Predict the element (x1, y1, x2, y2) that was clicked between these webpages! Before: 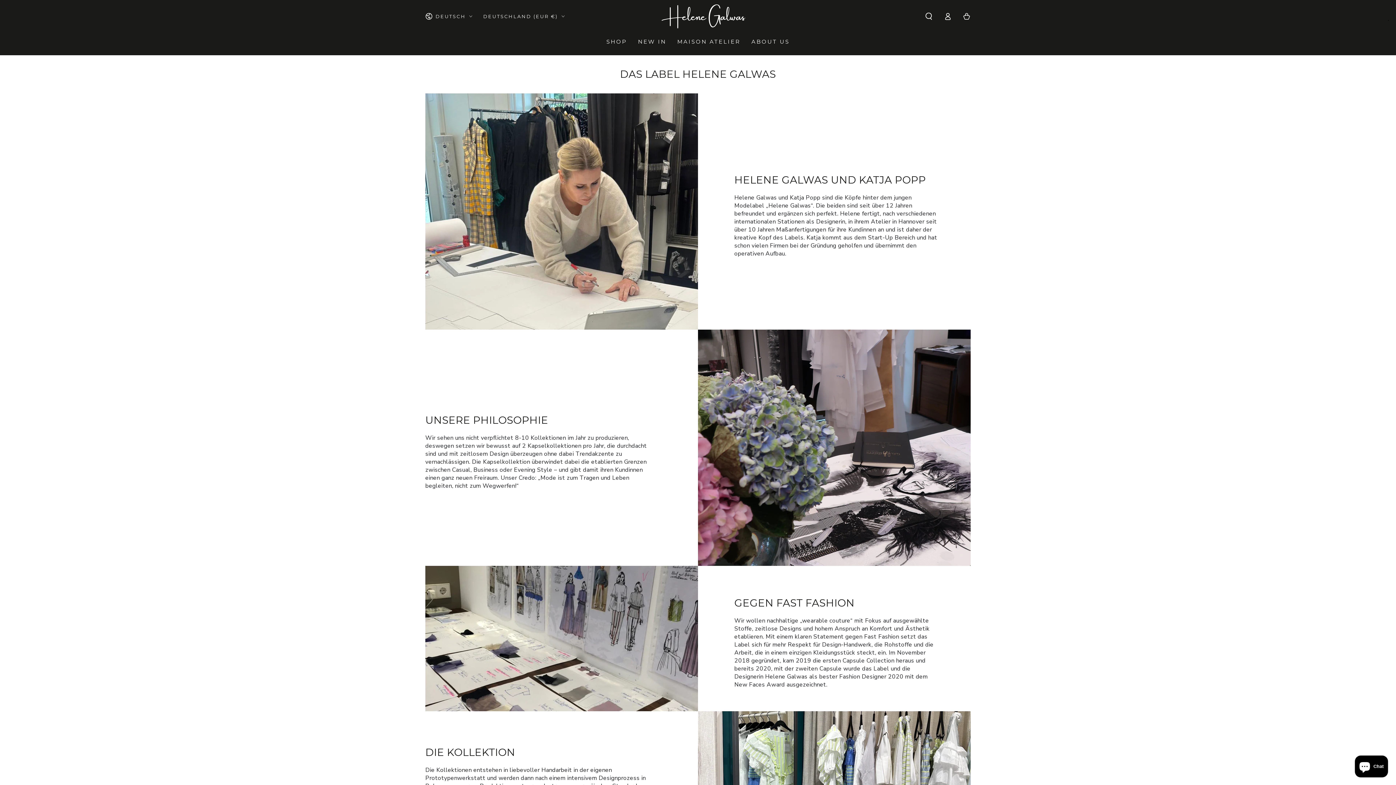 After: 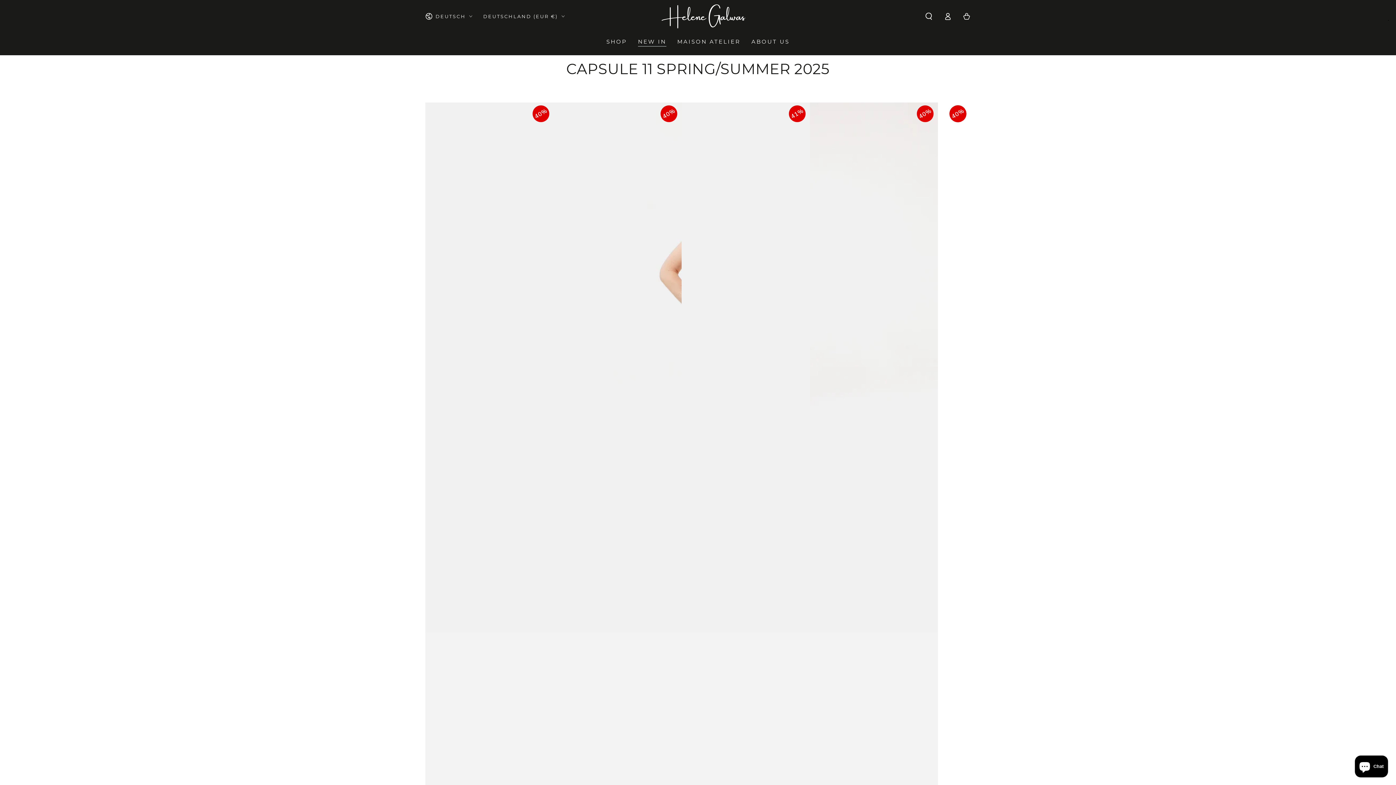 Action: label: NEW IN bbox: (632, 32, 671, 50)